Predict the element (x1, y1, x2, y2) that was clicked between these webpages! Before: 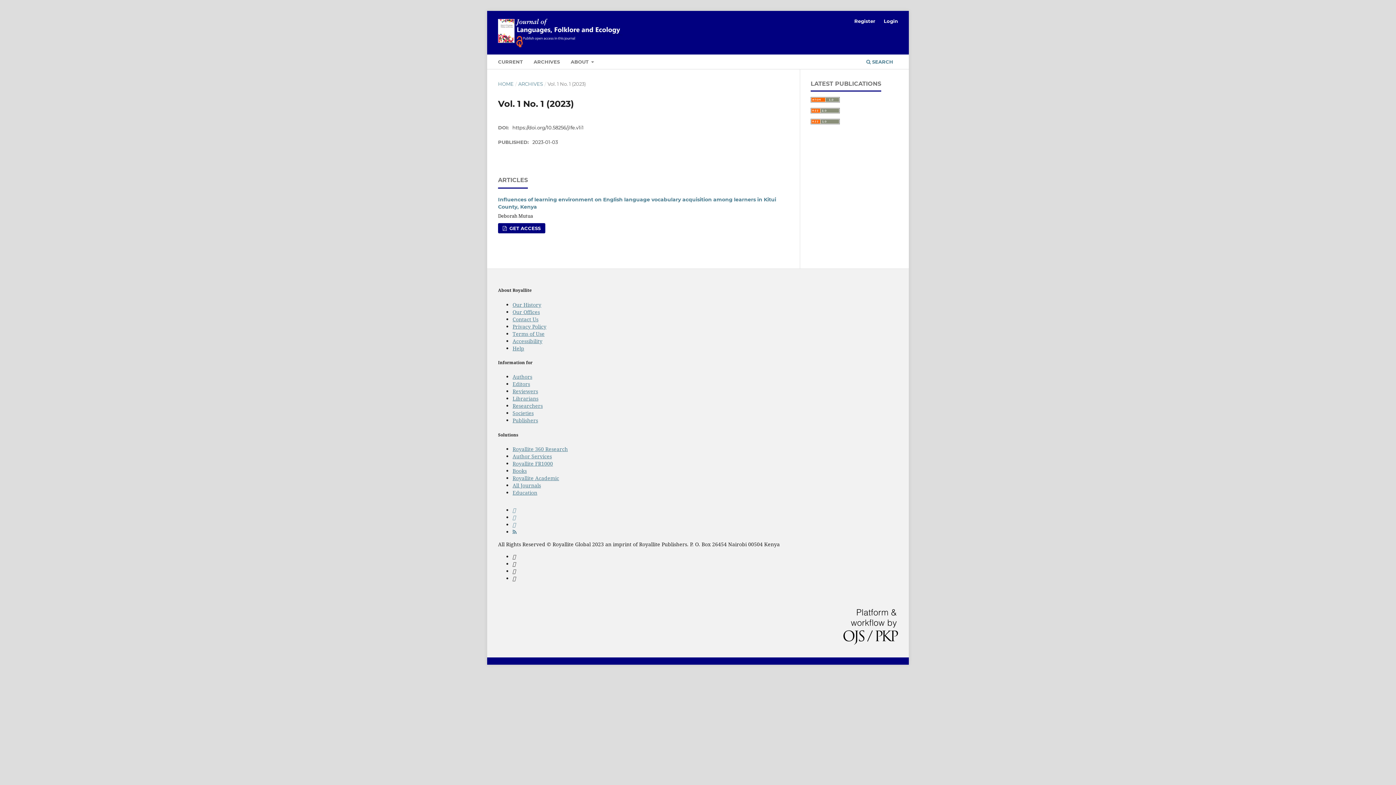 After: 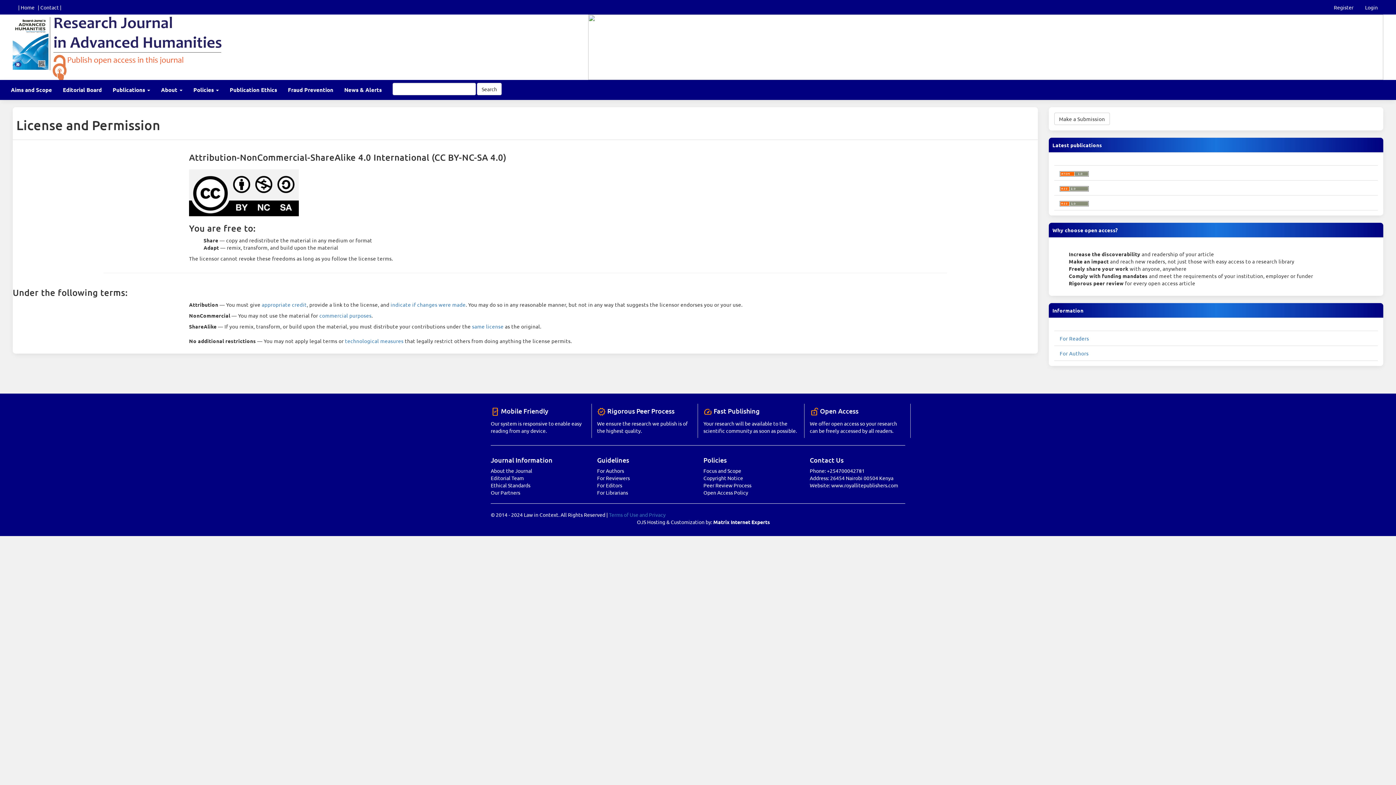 Action: bbox: (512, 337, 542, 344) label: Accessibility